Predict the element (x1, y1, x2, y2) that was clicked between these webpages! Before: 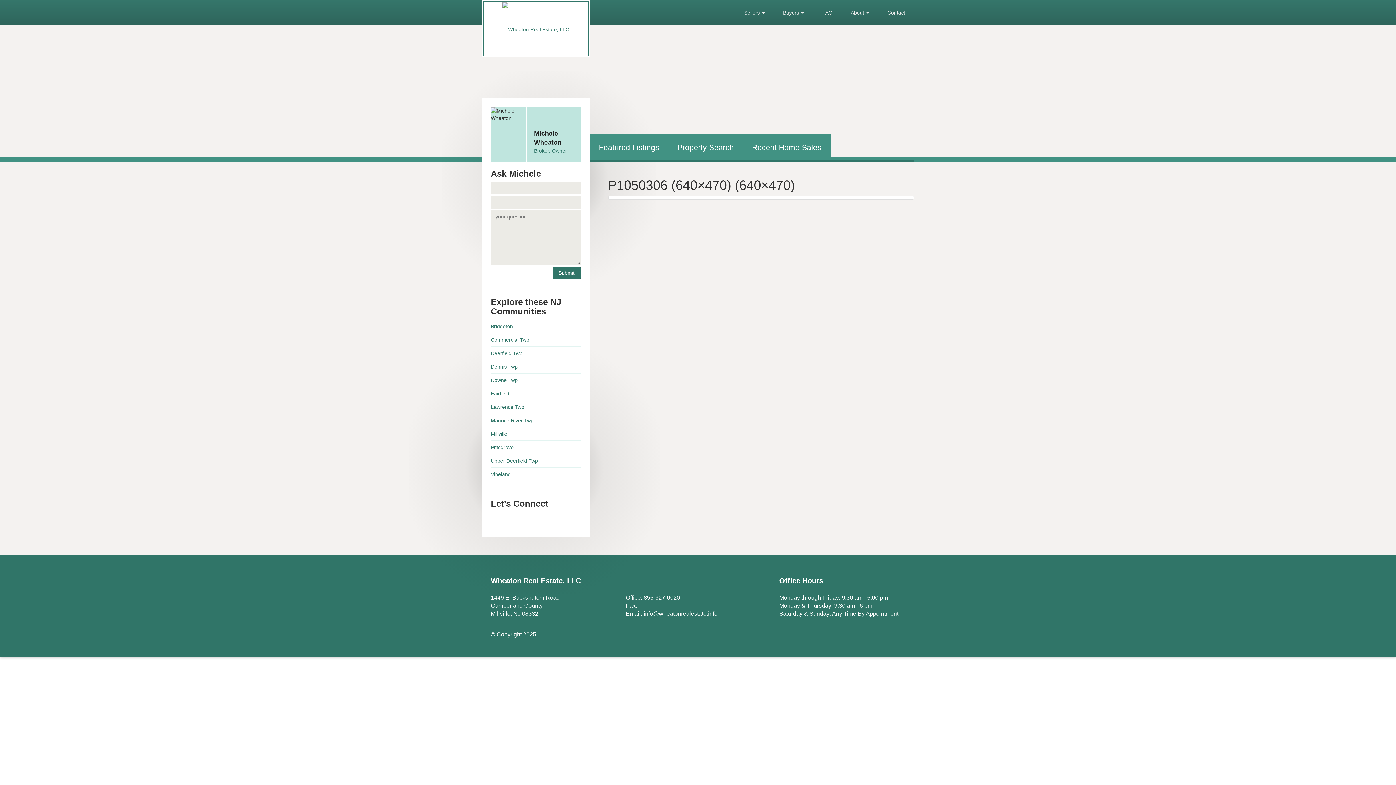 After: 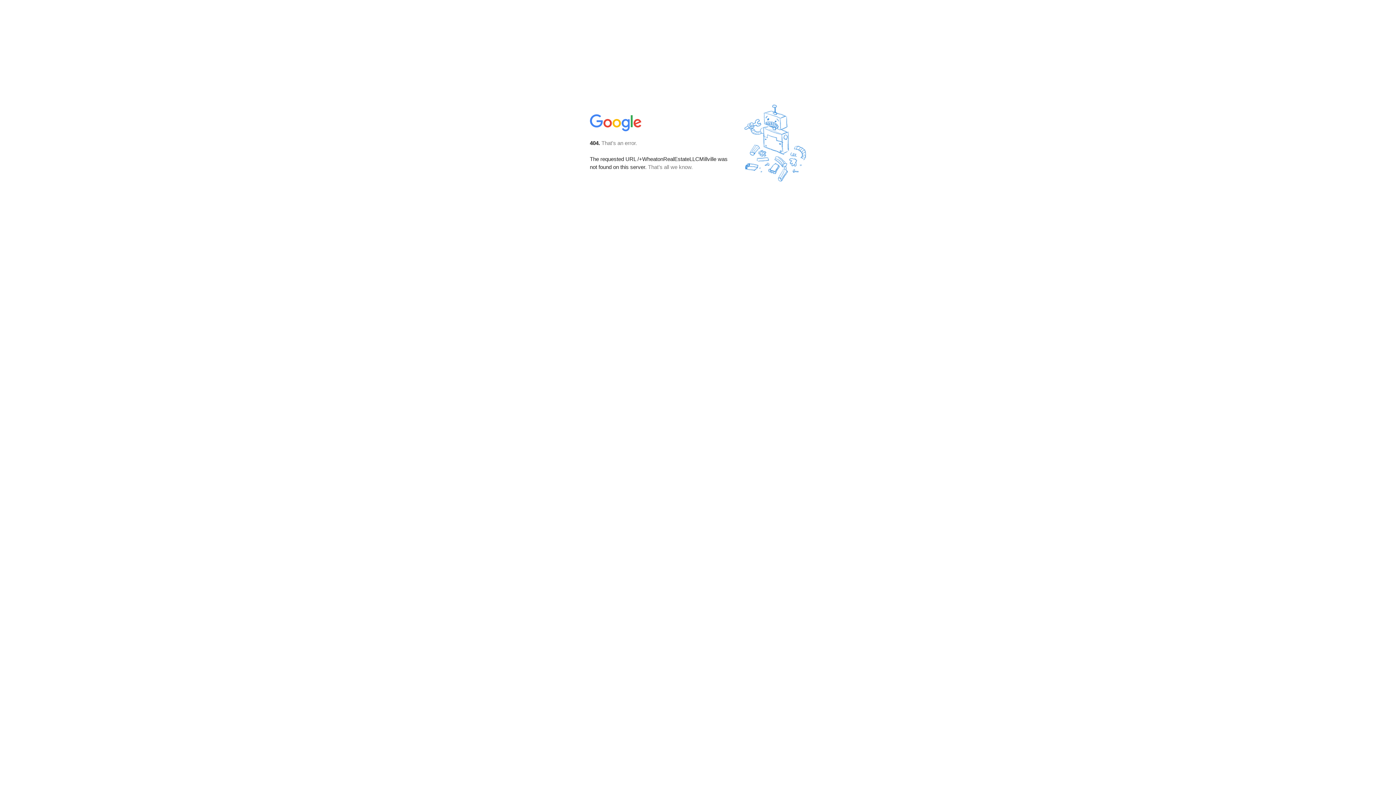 Action: label: Gplus bbox: (490, 512, 506, 528)